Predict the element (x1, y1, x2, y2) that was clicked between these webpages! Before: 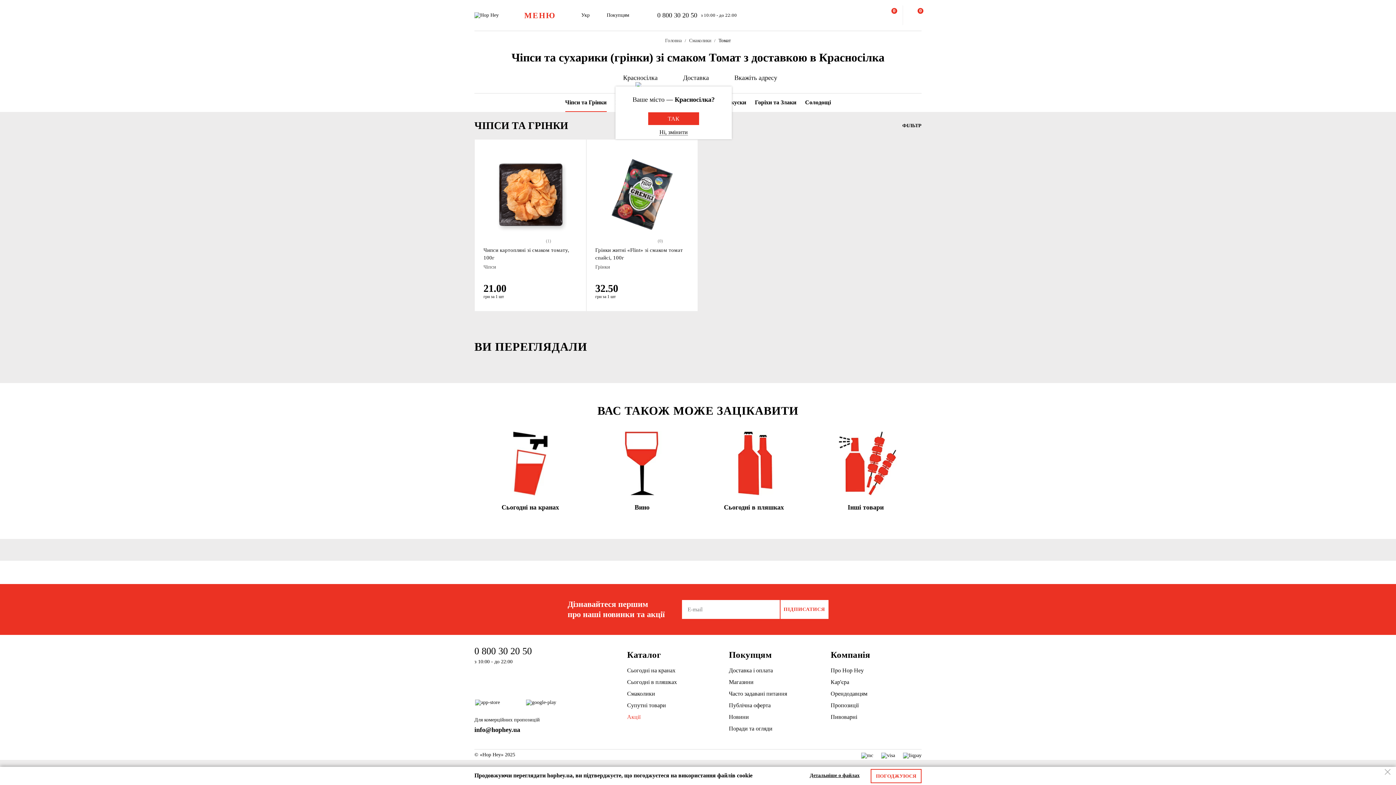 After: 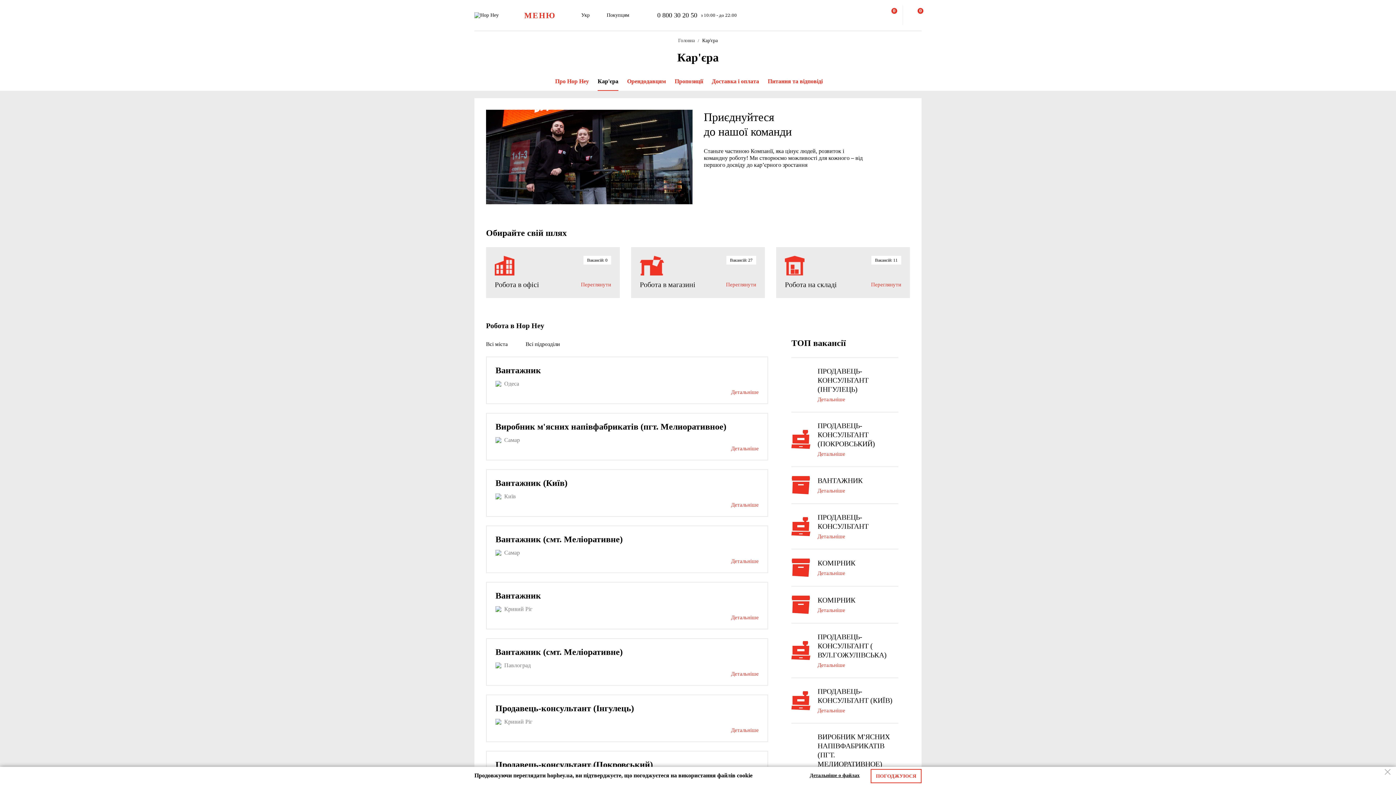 Action: label: Кар'єра bbox: (830, 676, 921, 688)